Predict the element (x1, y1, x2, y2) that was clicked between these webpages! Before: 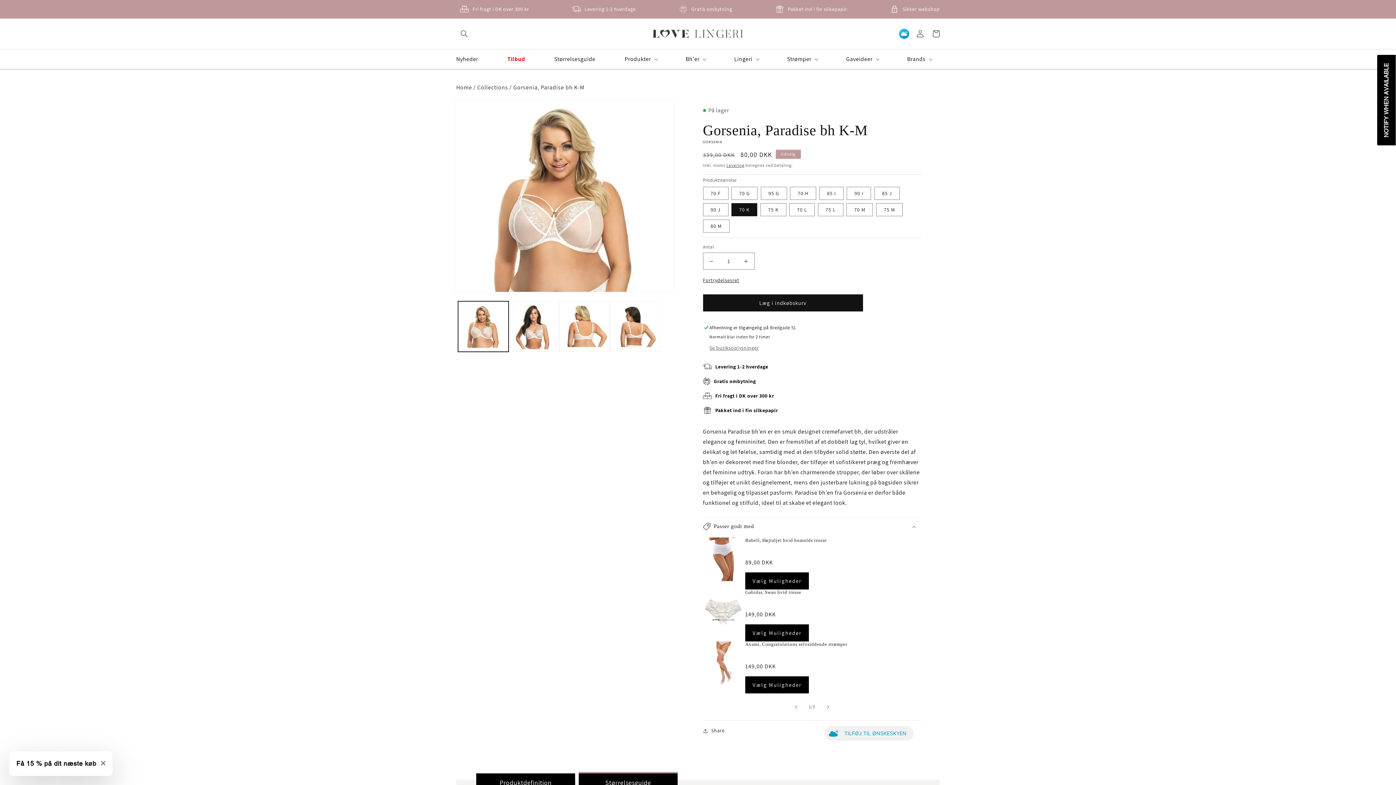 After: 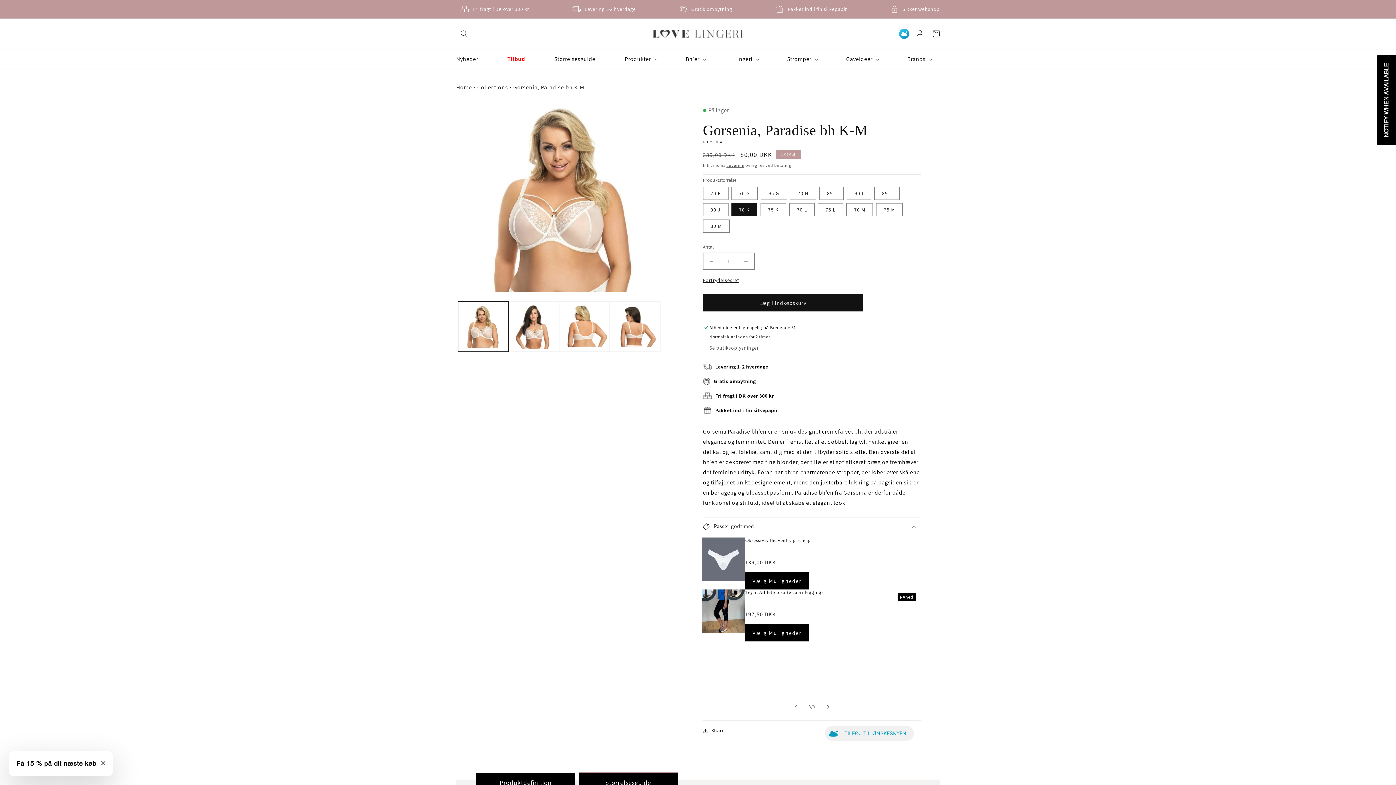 Action: bbox: (788, 699, 804, 715) label: Skub til venstre